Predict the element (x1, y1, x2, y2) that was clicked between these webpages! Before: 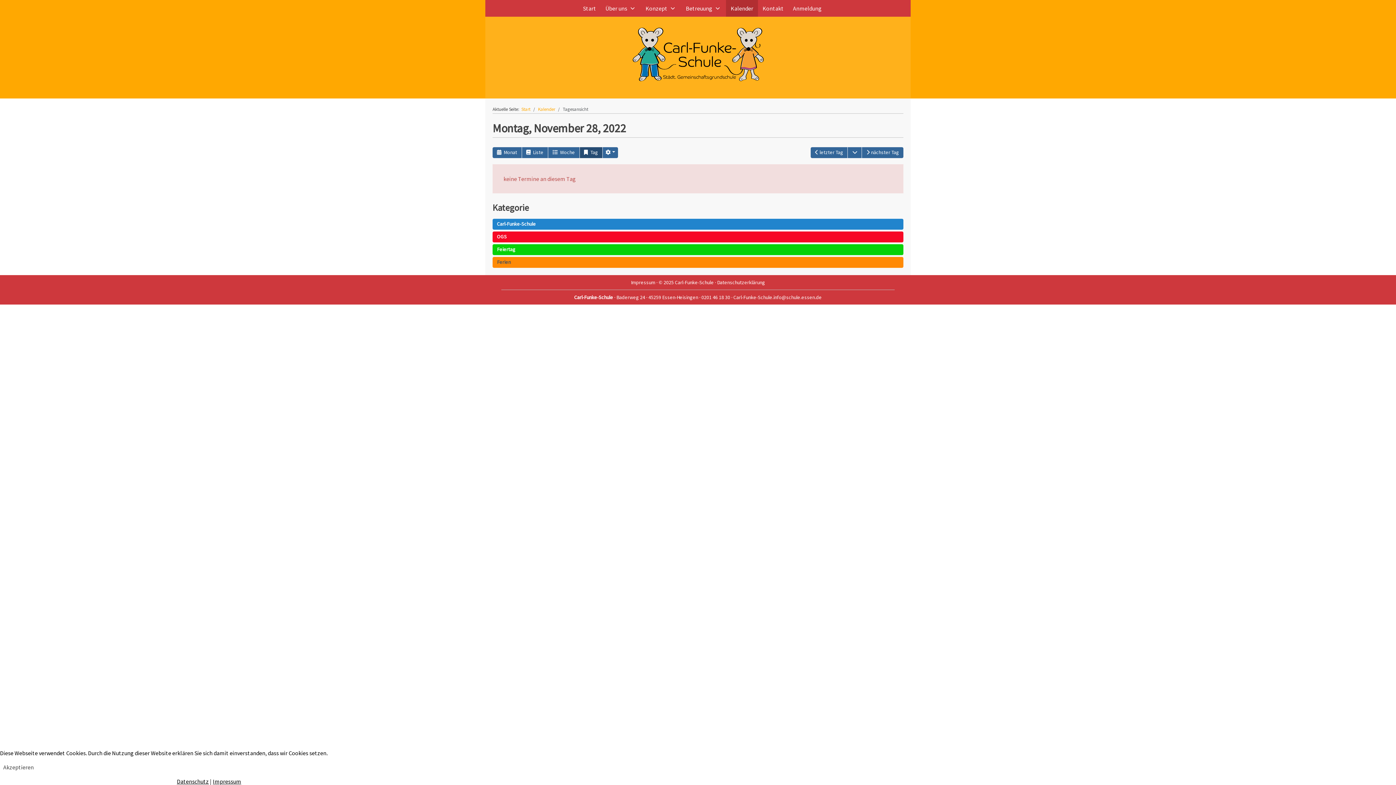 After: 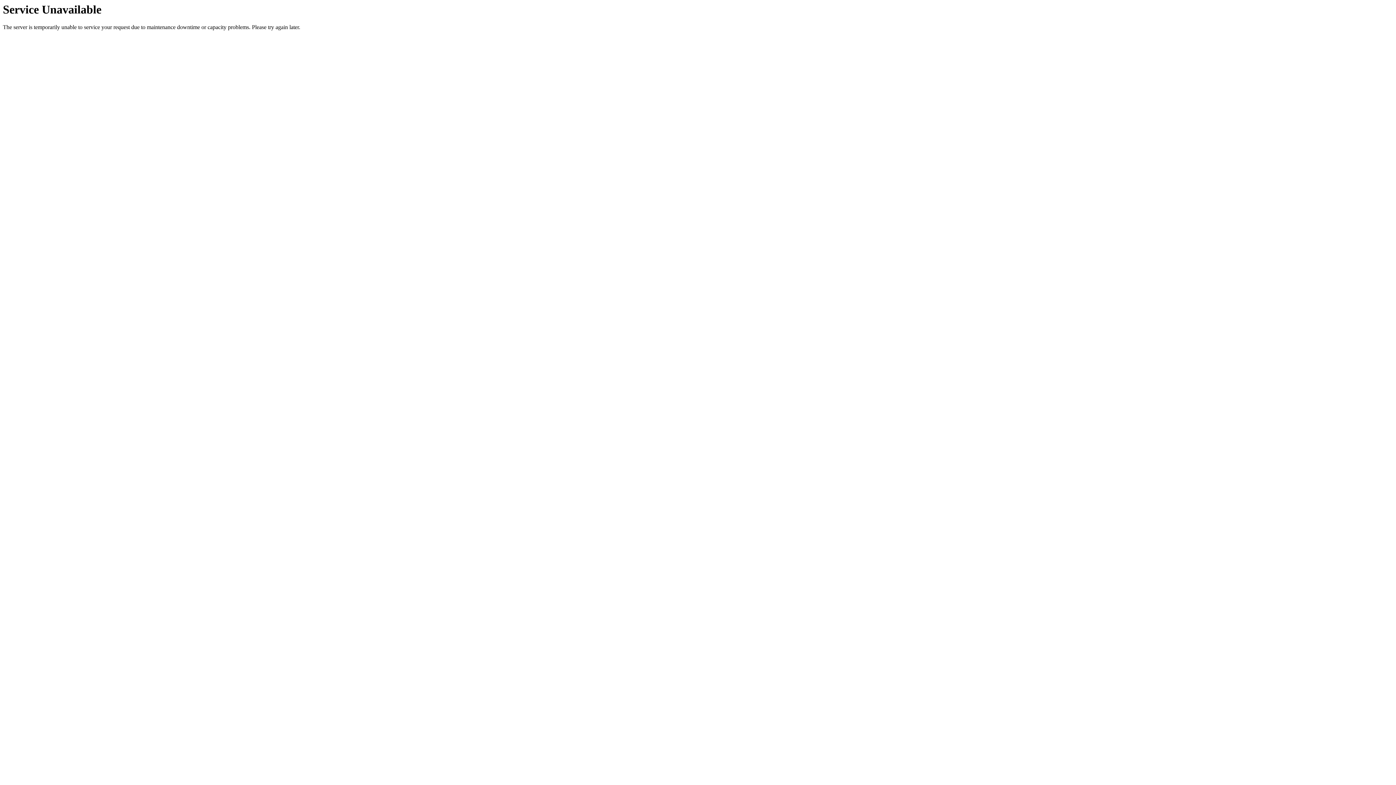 Action: label: Carl-Funke-Schule bbox: (492, 218, 903, 229)